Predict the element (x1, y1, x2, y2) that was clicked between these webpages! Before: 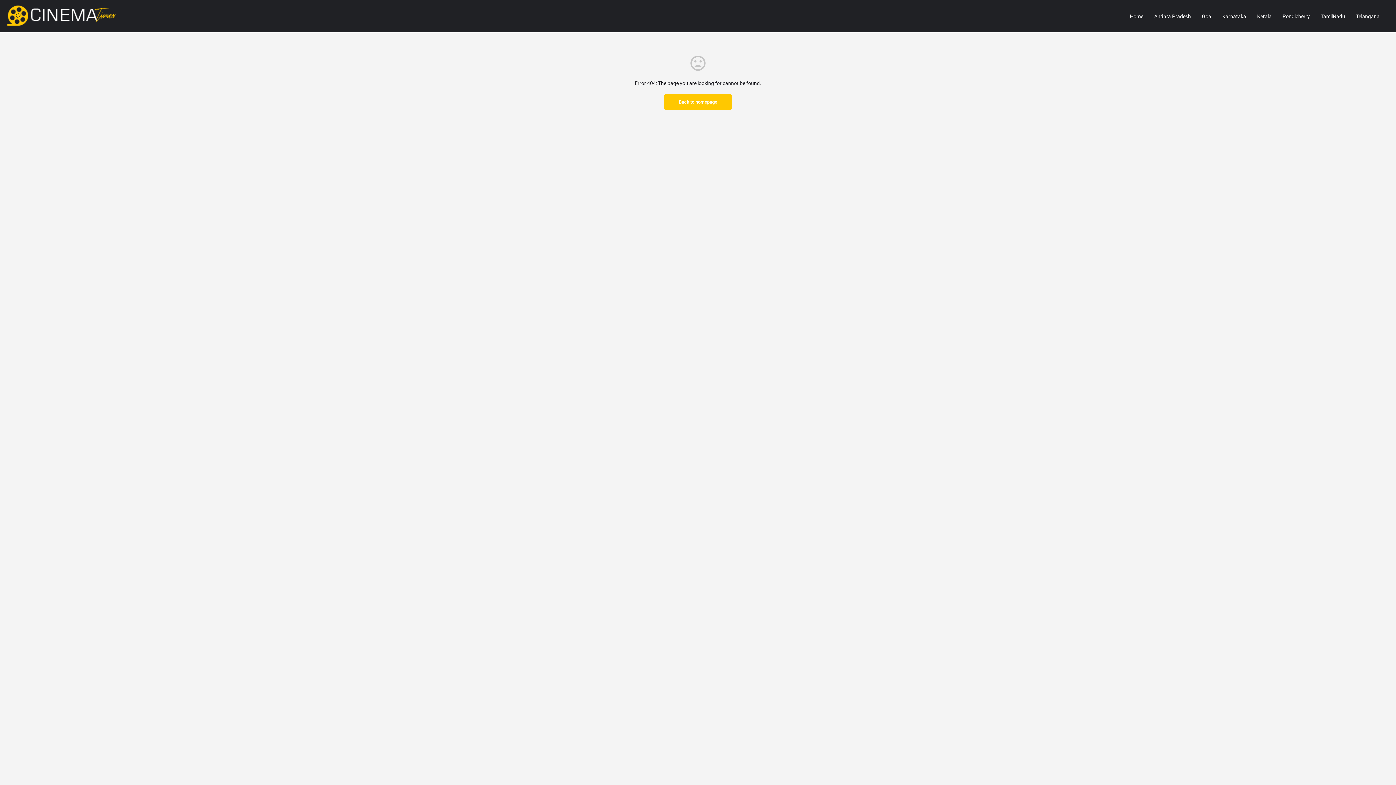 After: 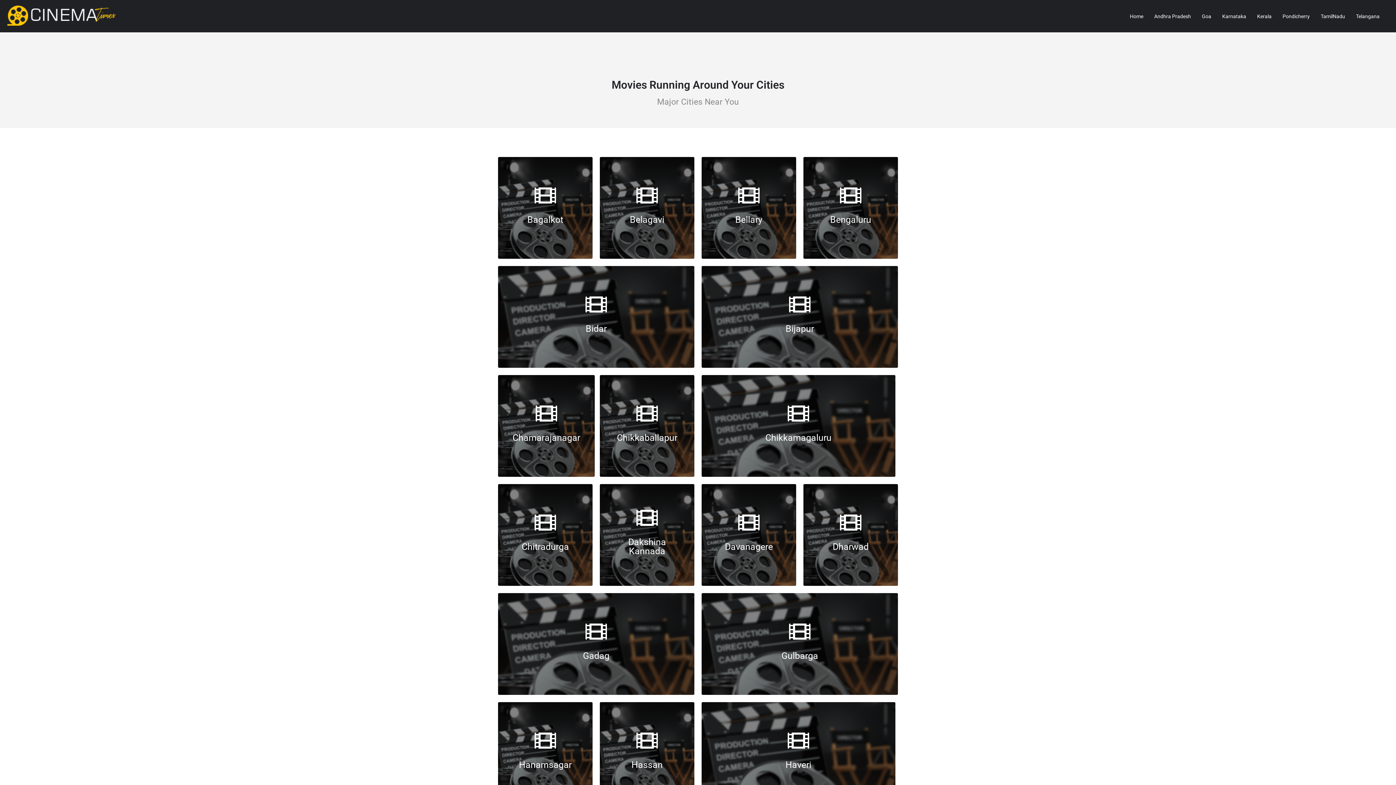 Action: label: Karnataka bbox: (1222, 12, 1246, 19)